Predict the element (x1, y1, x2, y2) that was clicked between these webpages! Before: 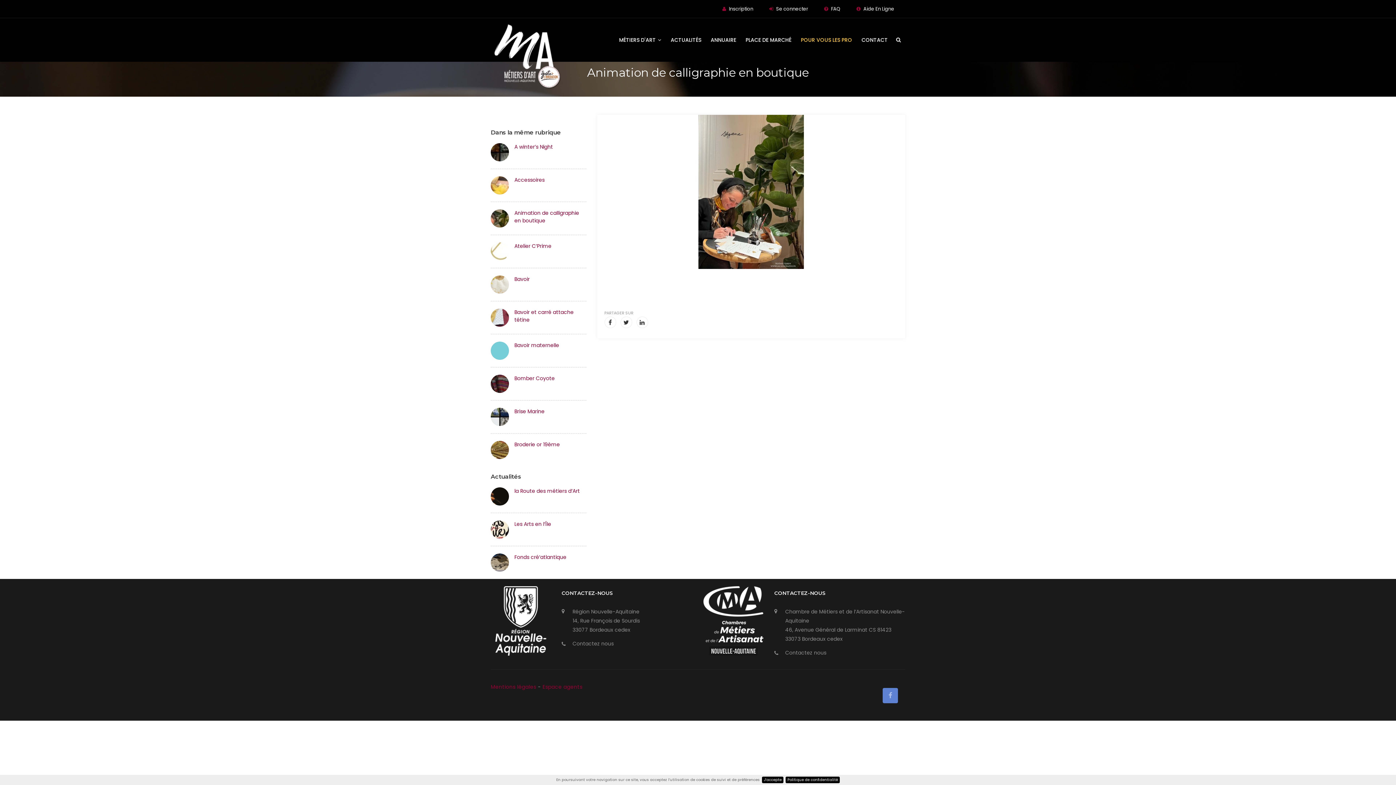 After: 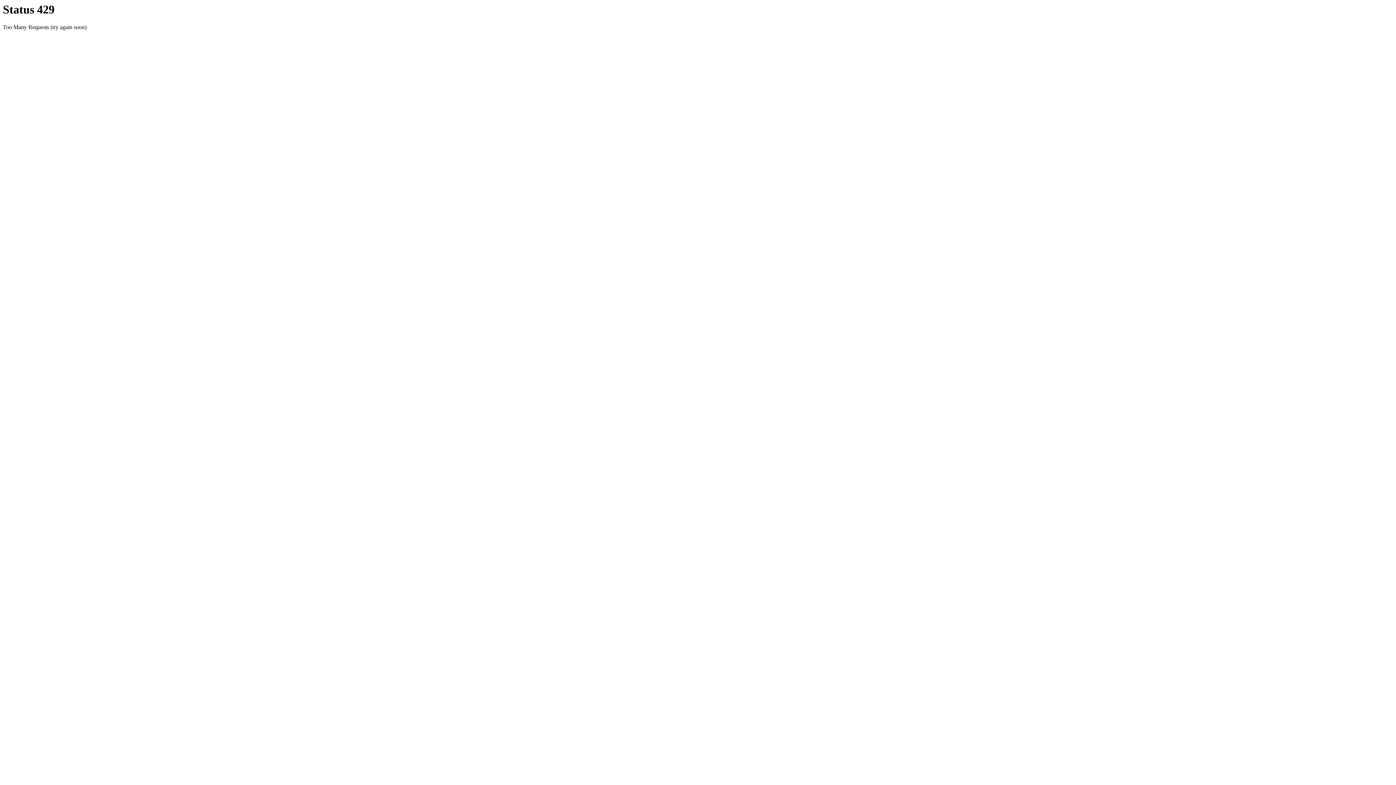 Action: bbox: (514, 341, 586, 349) label: Bavoir maternelle